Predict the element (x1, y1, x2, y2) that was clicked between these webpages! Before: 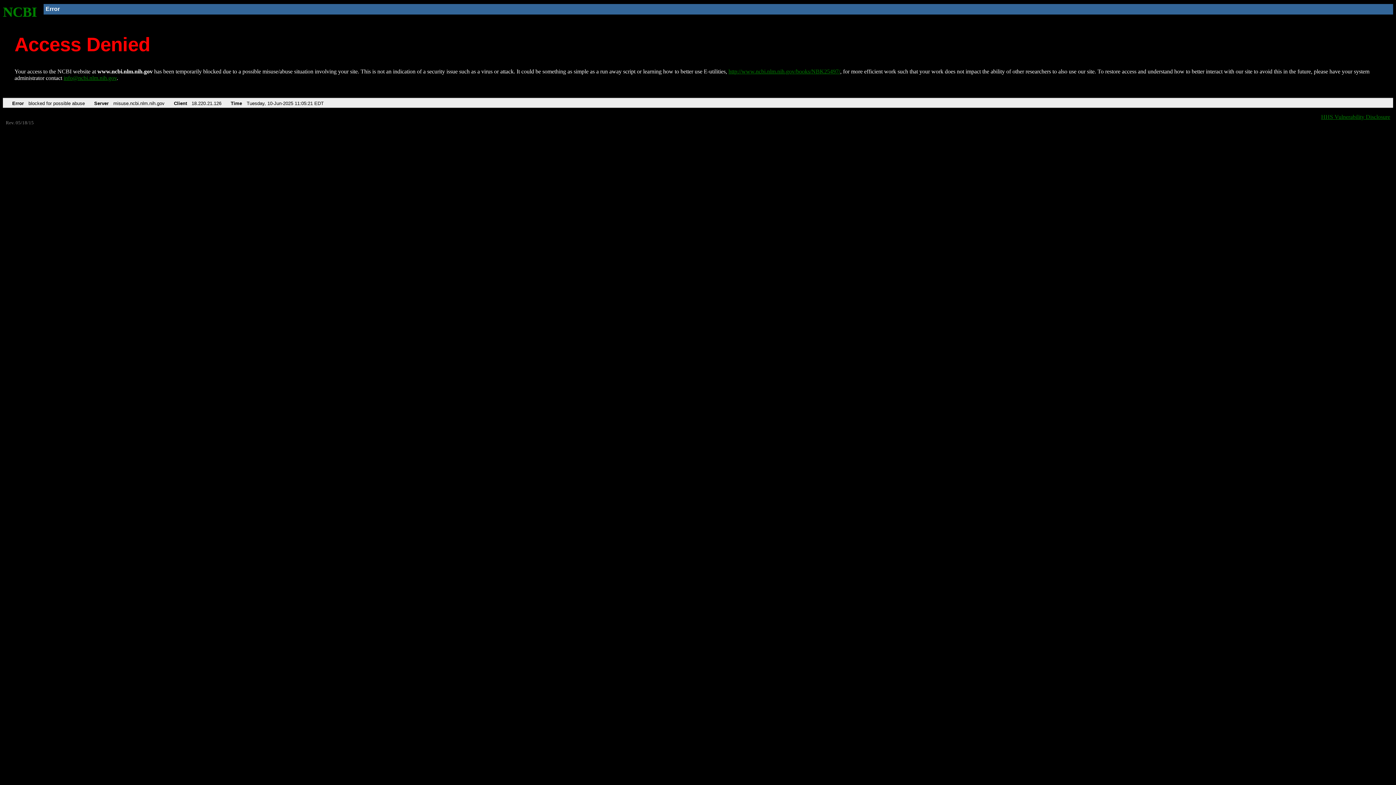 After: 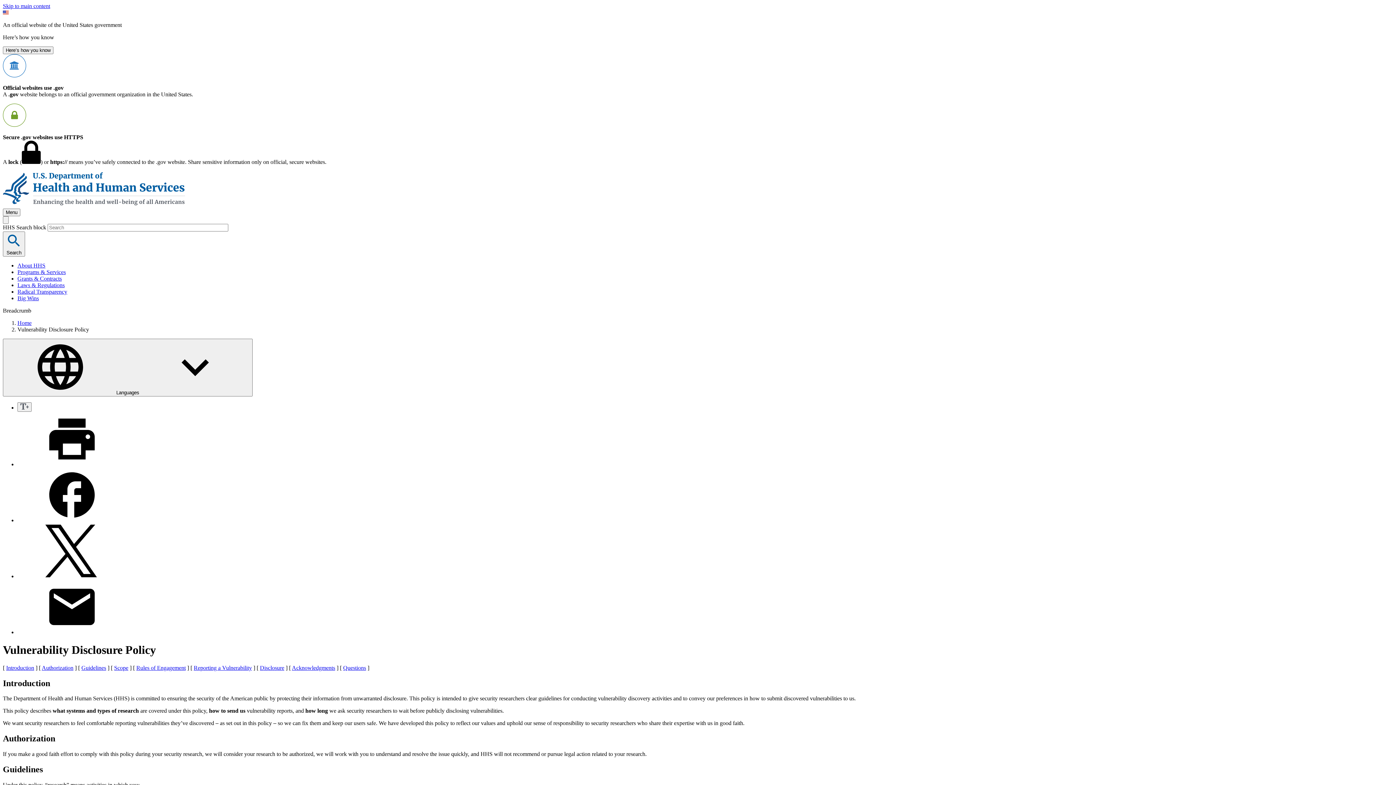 Action: label: HHS Vulnerability Disclosure bbox: (1321, 113, 1390, 119)